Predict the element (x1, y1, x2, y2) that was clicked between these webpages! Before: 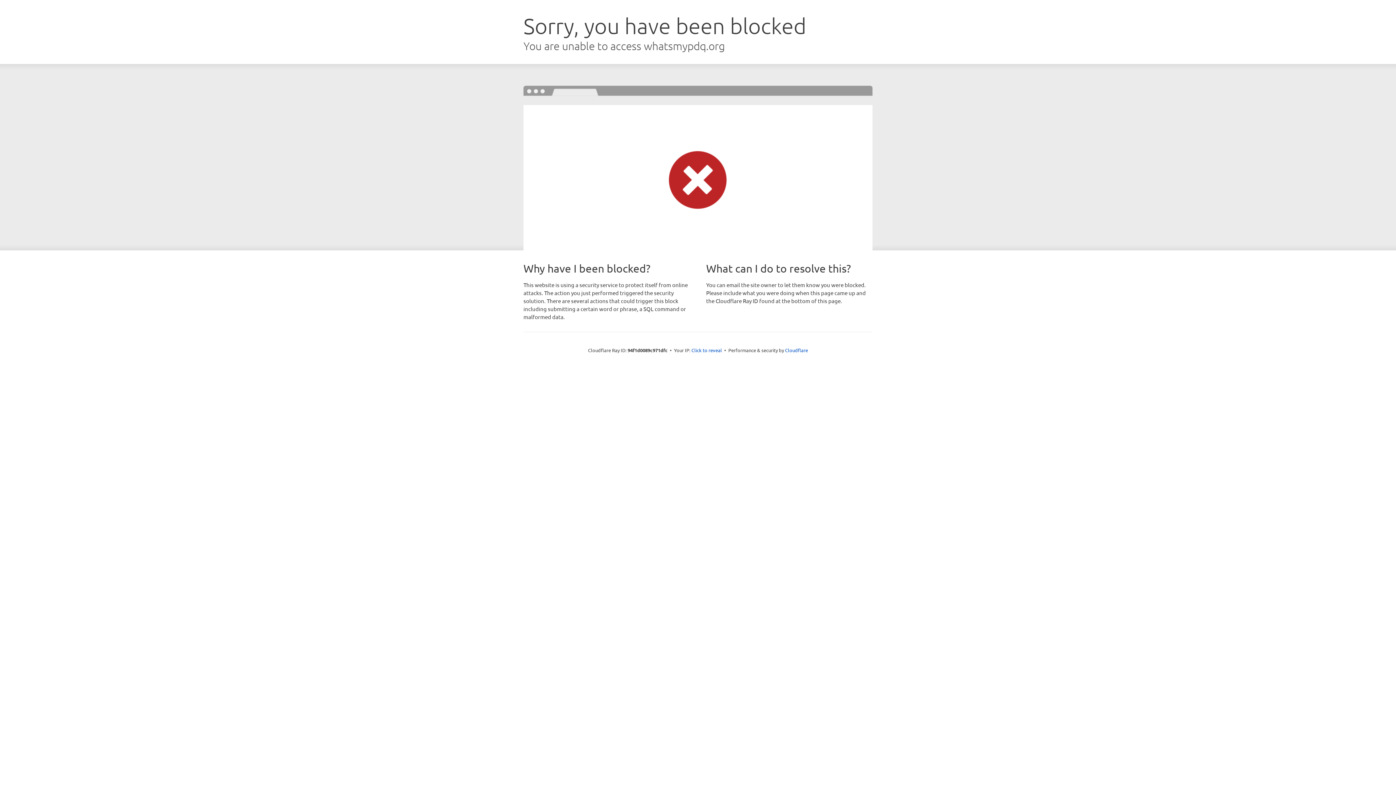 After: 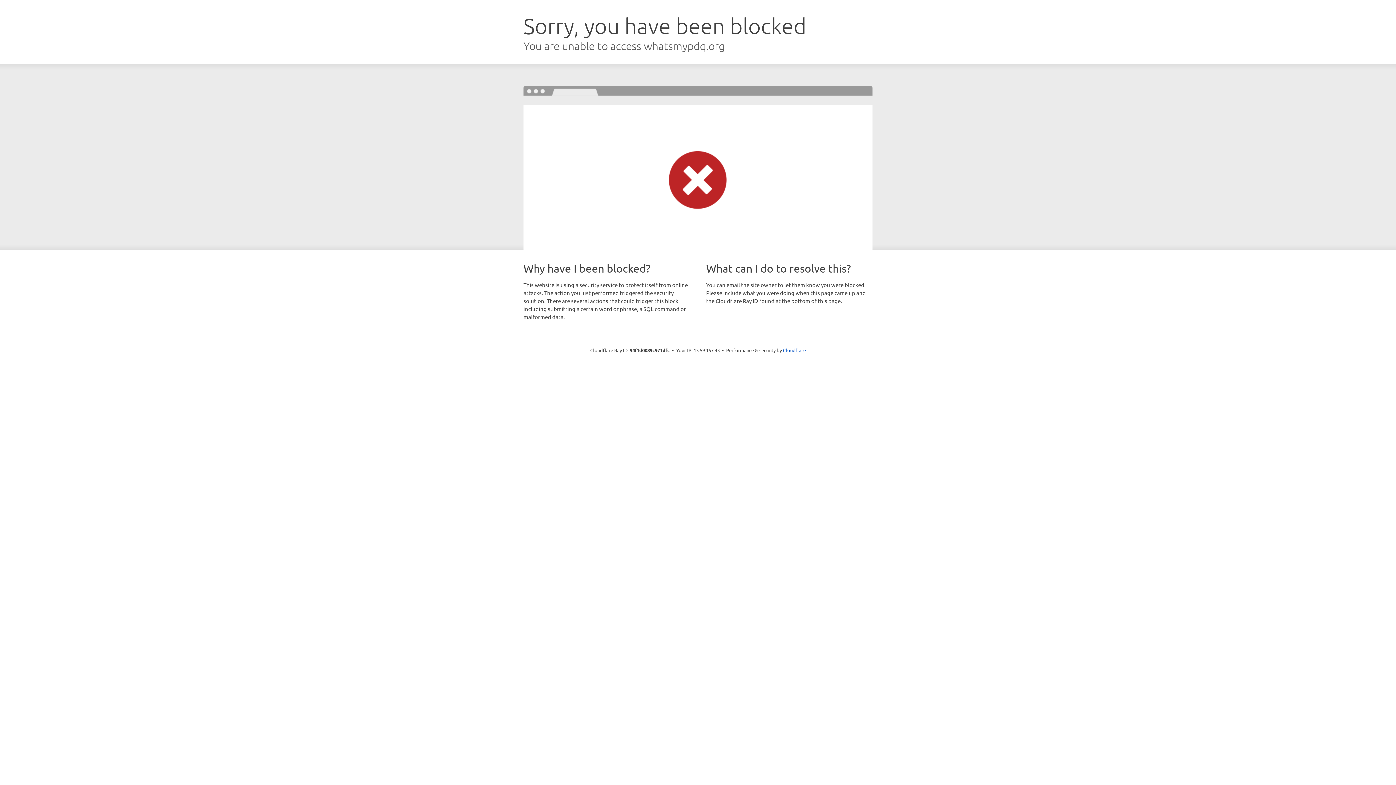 Action: bbox: (691, 346, 722, 353) label: Click to reveal